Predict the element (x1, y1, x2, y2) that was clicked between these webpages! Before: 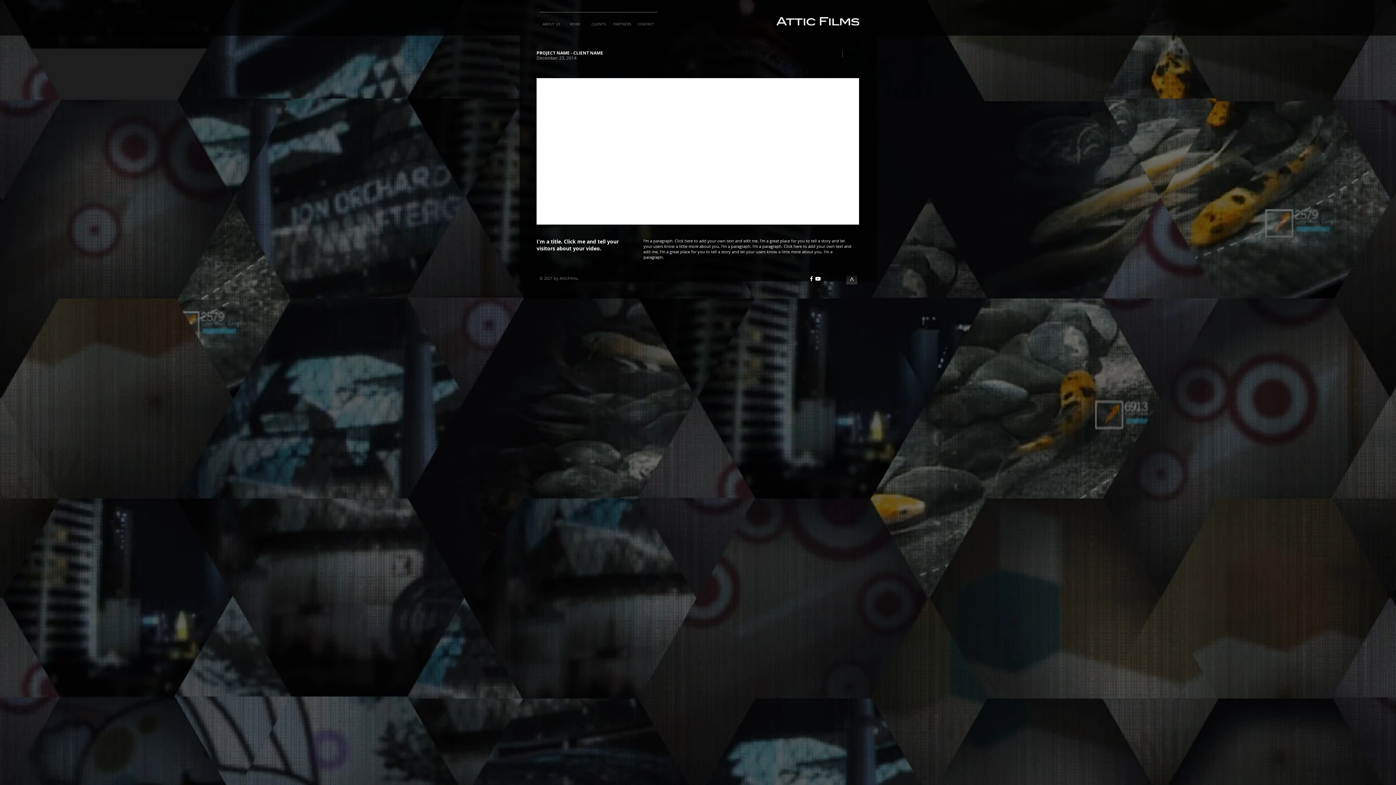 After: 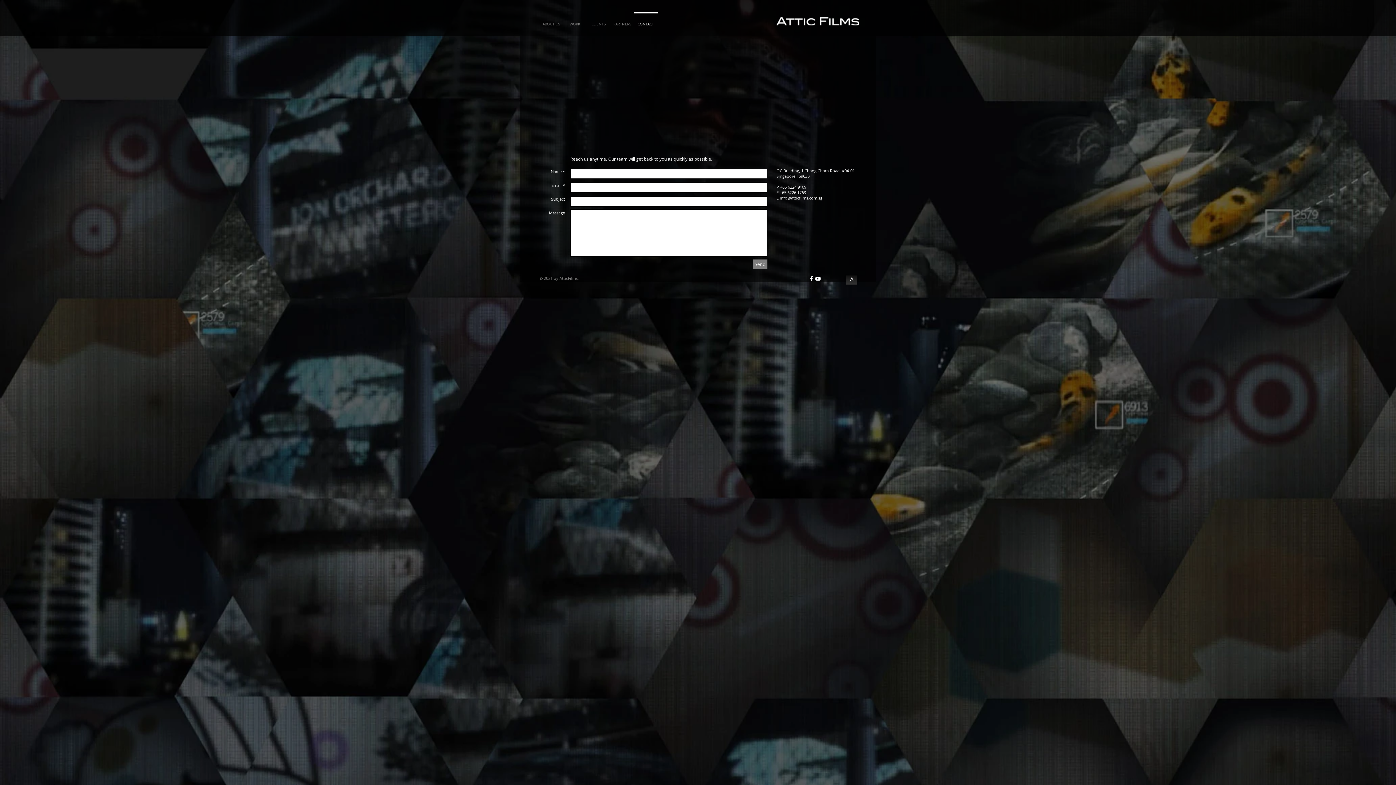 Action: label: CONTACT bbox: (634, 12, 657, 30)